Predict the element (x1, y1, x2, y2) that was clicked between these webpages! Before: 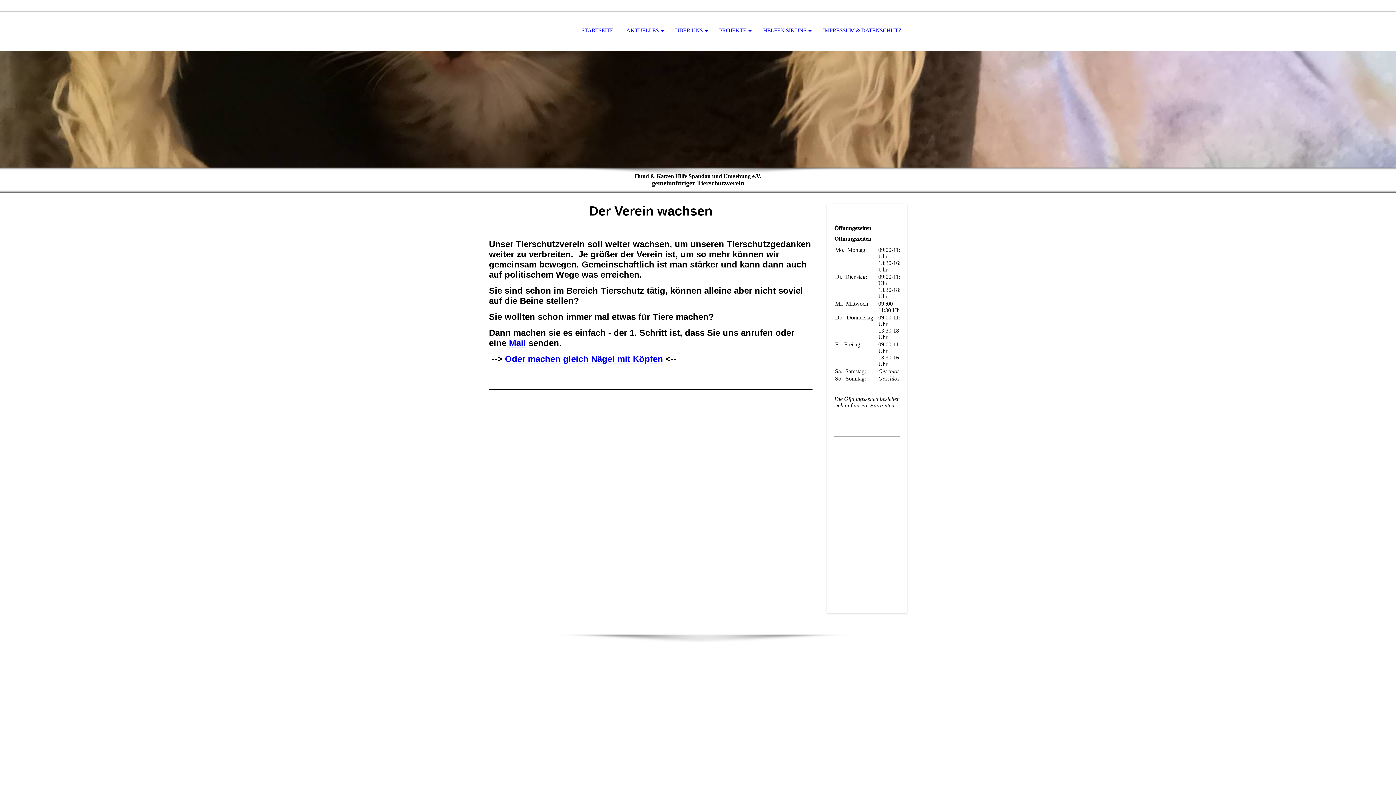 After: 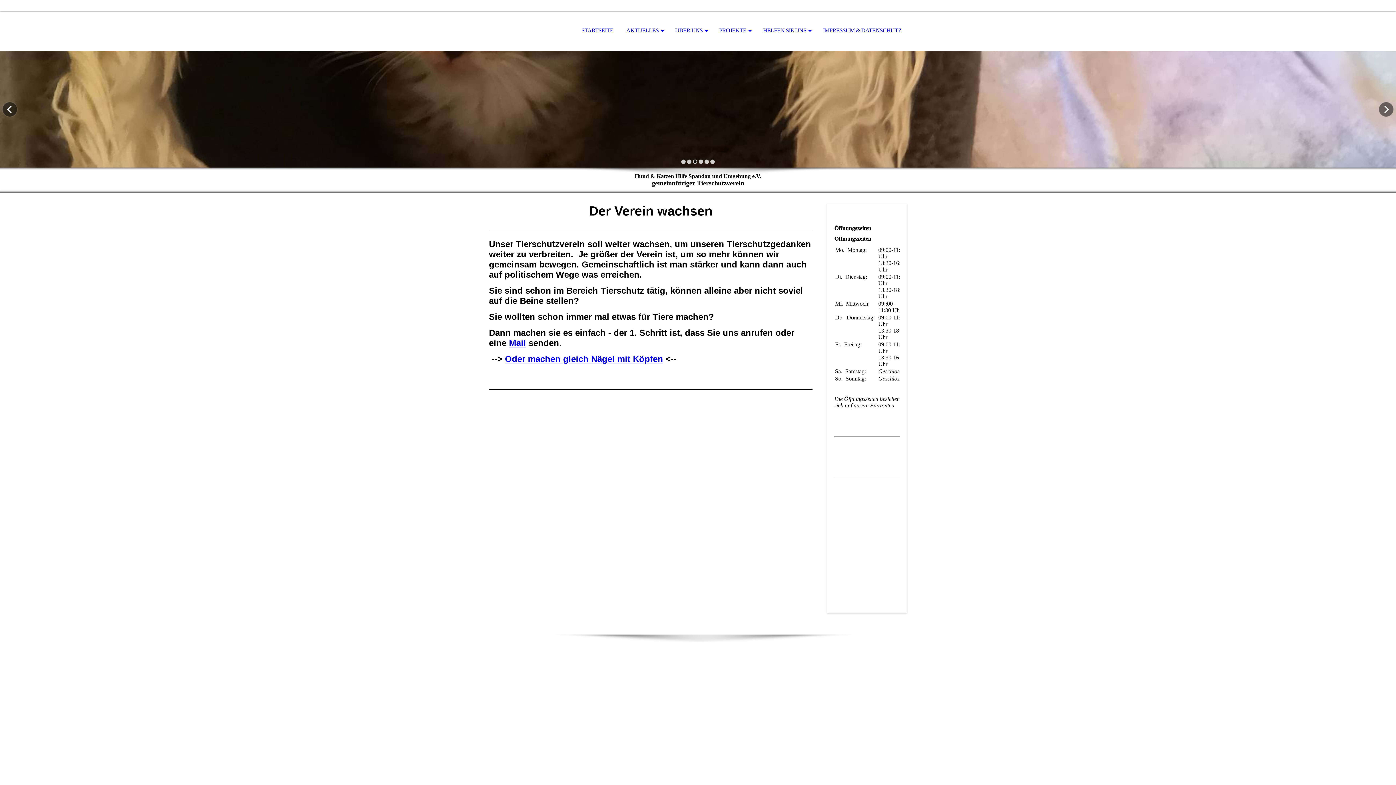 Action: bbox: (693, 159, 697, 164)